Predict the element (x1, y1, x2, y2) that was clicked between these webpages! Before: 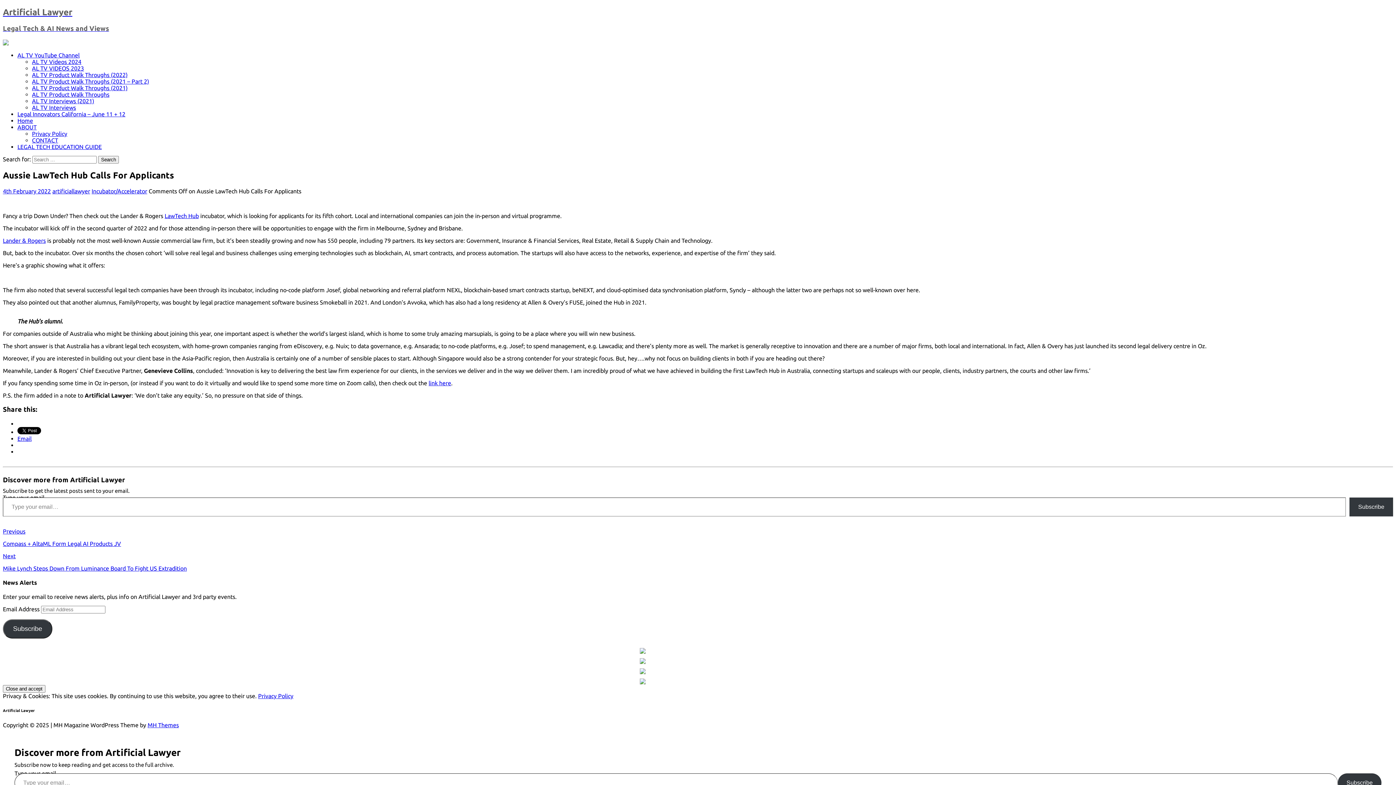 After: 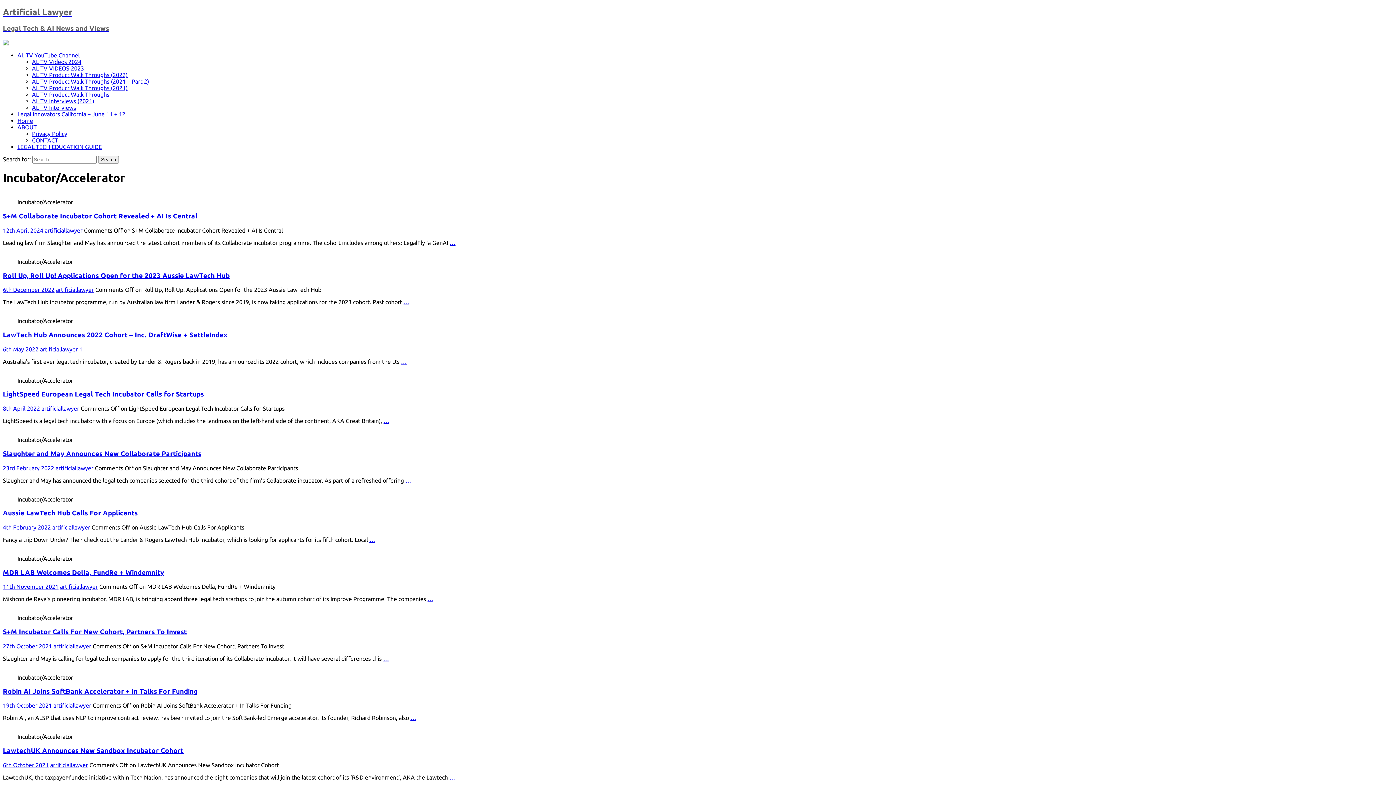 Action: label: Incubator/Accelerator bbox: (91, 188, 147, 194)